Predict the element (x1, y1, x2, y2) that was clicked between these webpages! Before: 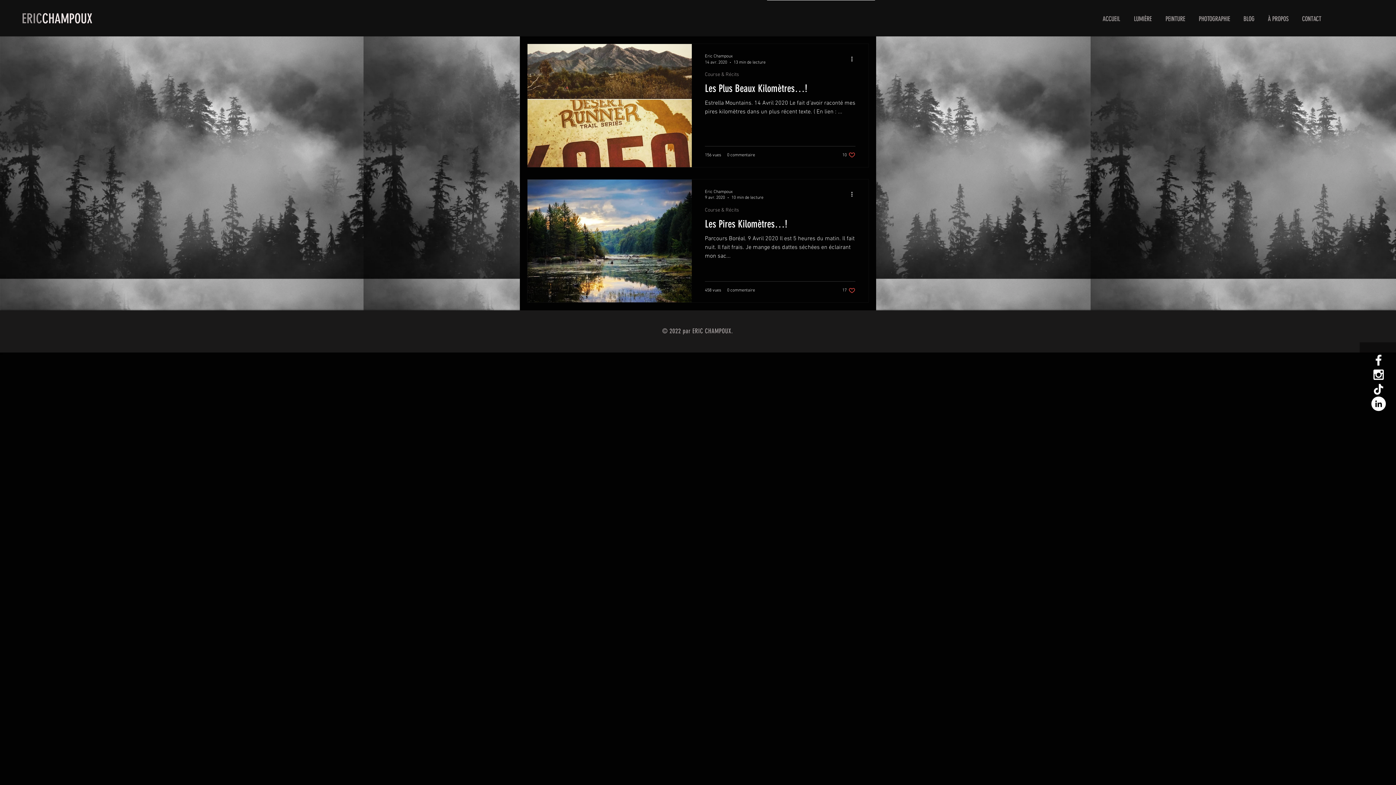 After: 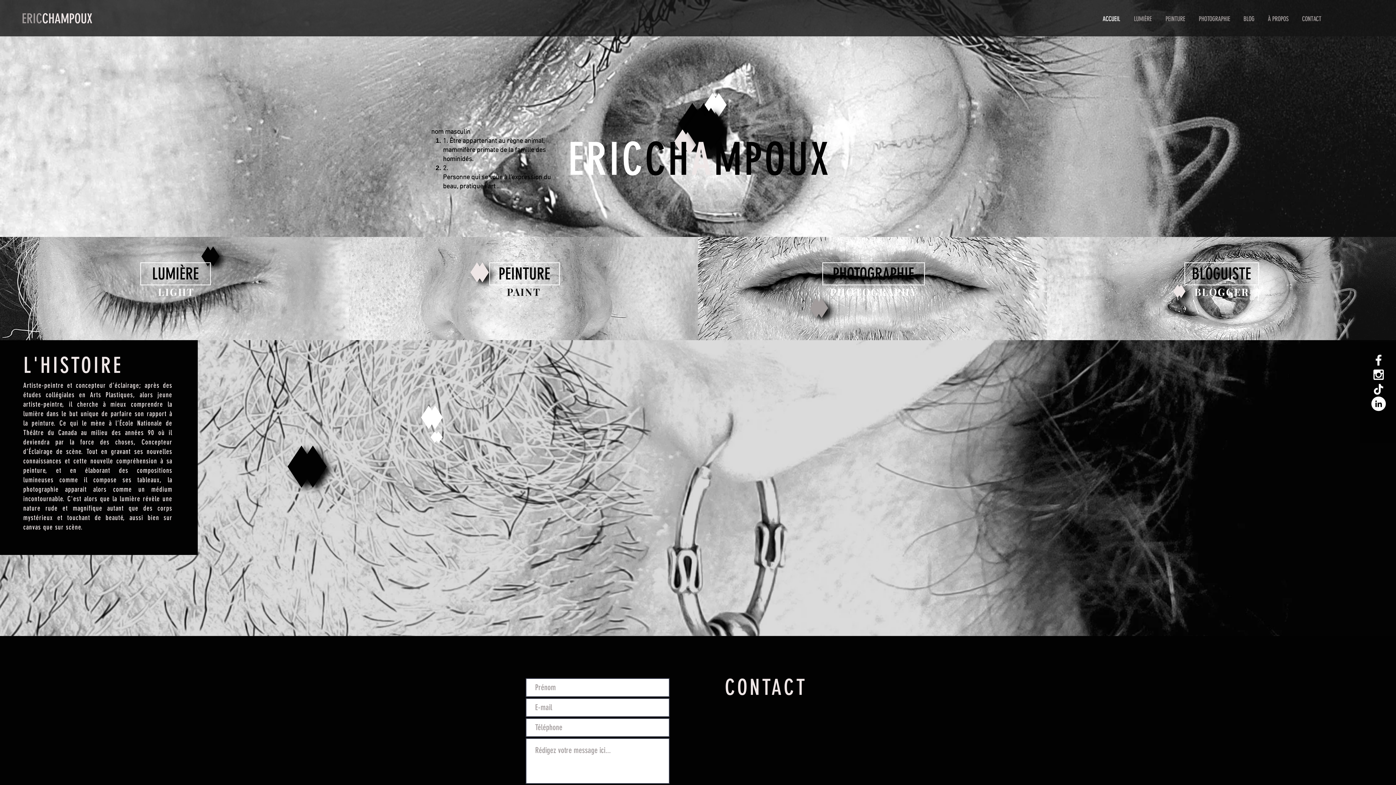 Action: label: À PROPOS bbox: (1261, 4, 1295, 33)